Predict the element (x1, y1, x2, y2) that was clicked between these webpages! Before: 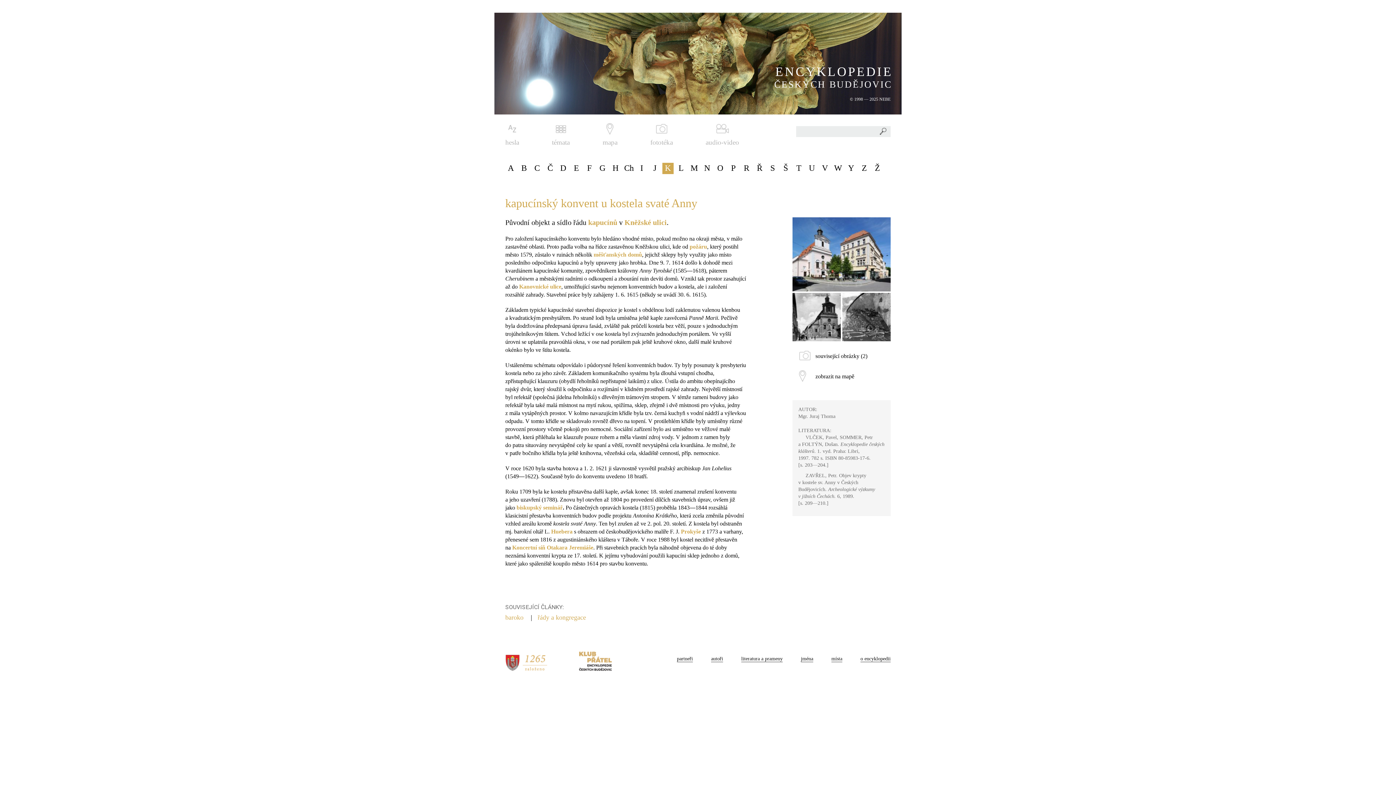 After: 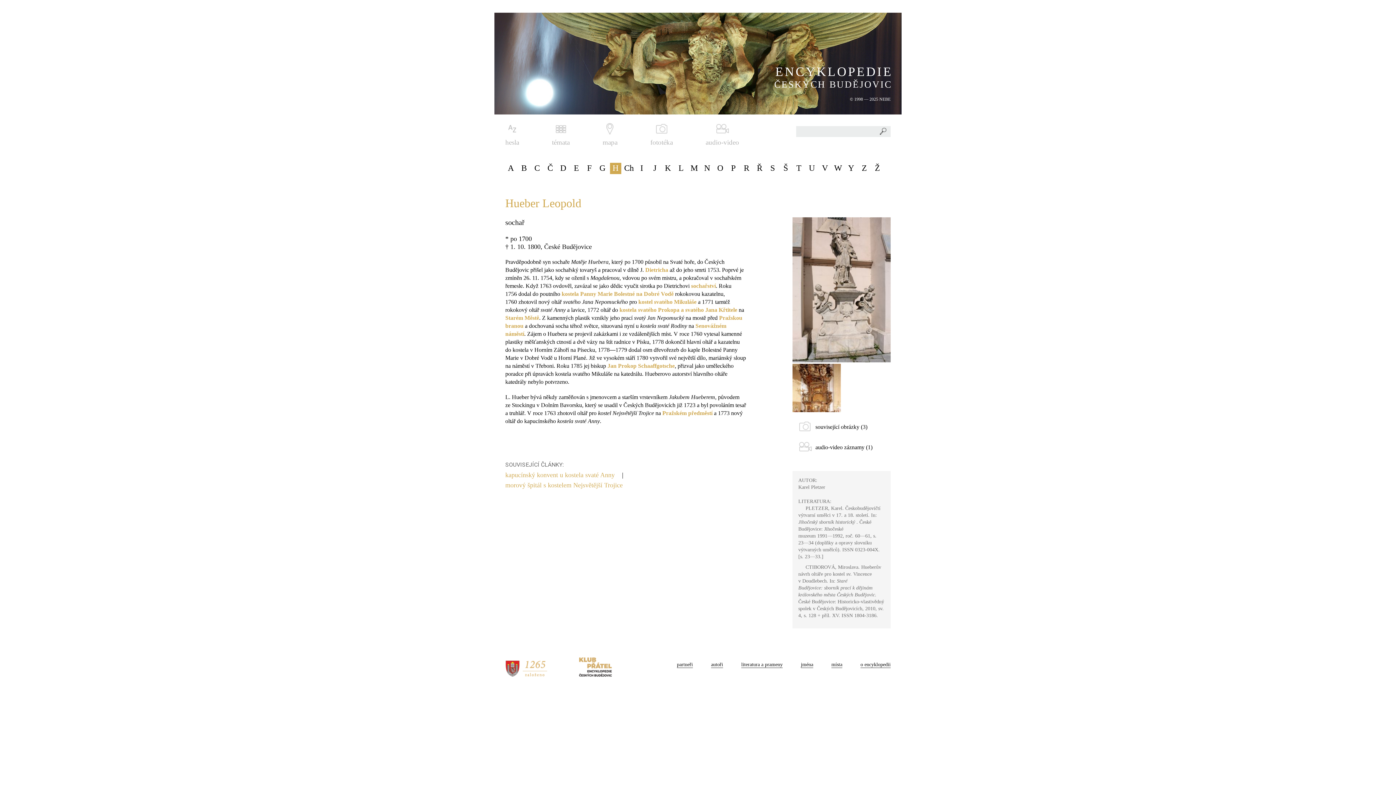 Action: bbox: (572, 528, 574, 534) label:  